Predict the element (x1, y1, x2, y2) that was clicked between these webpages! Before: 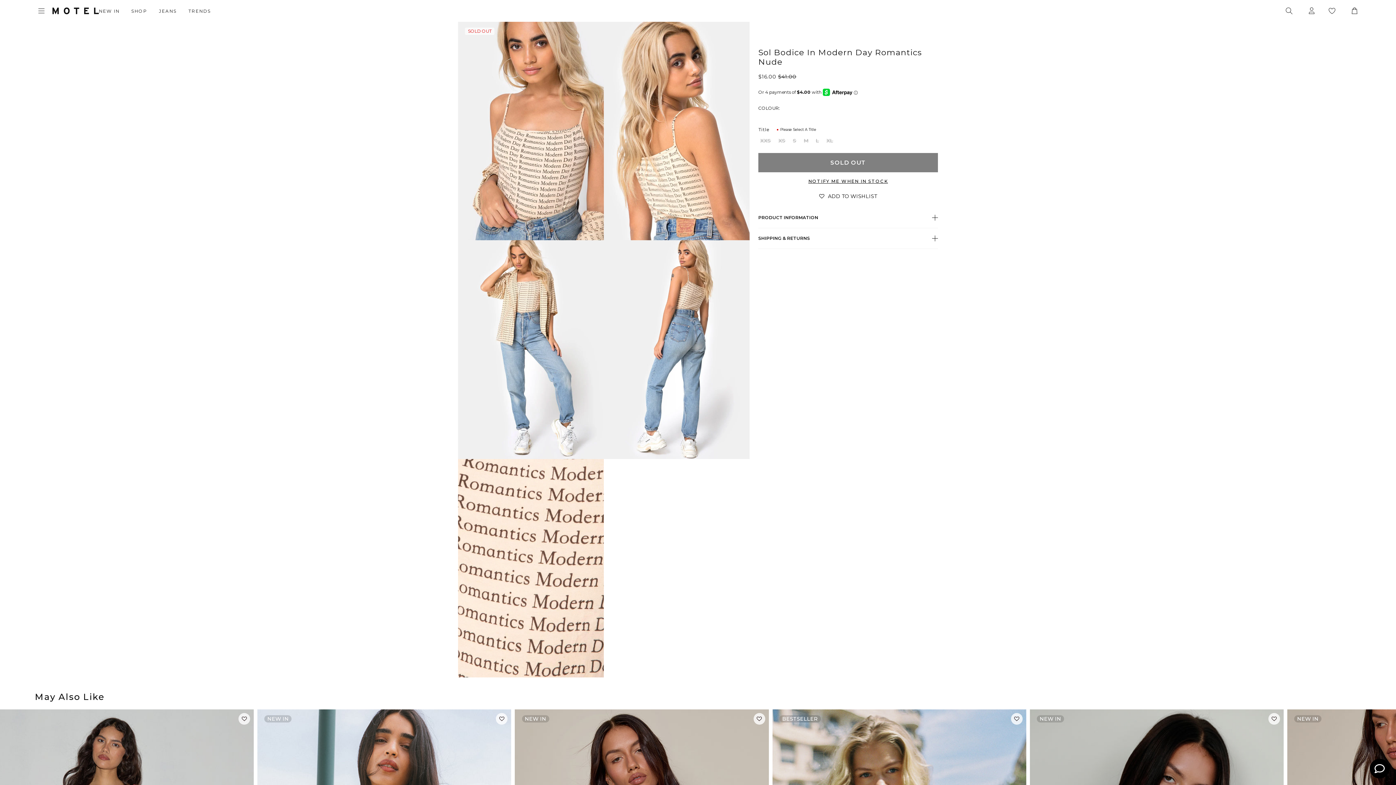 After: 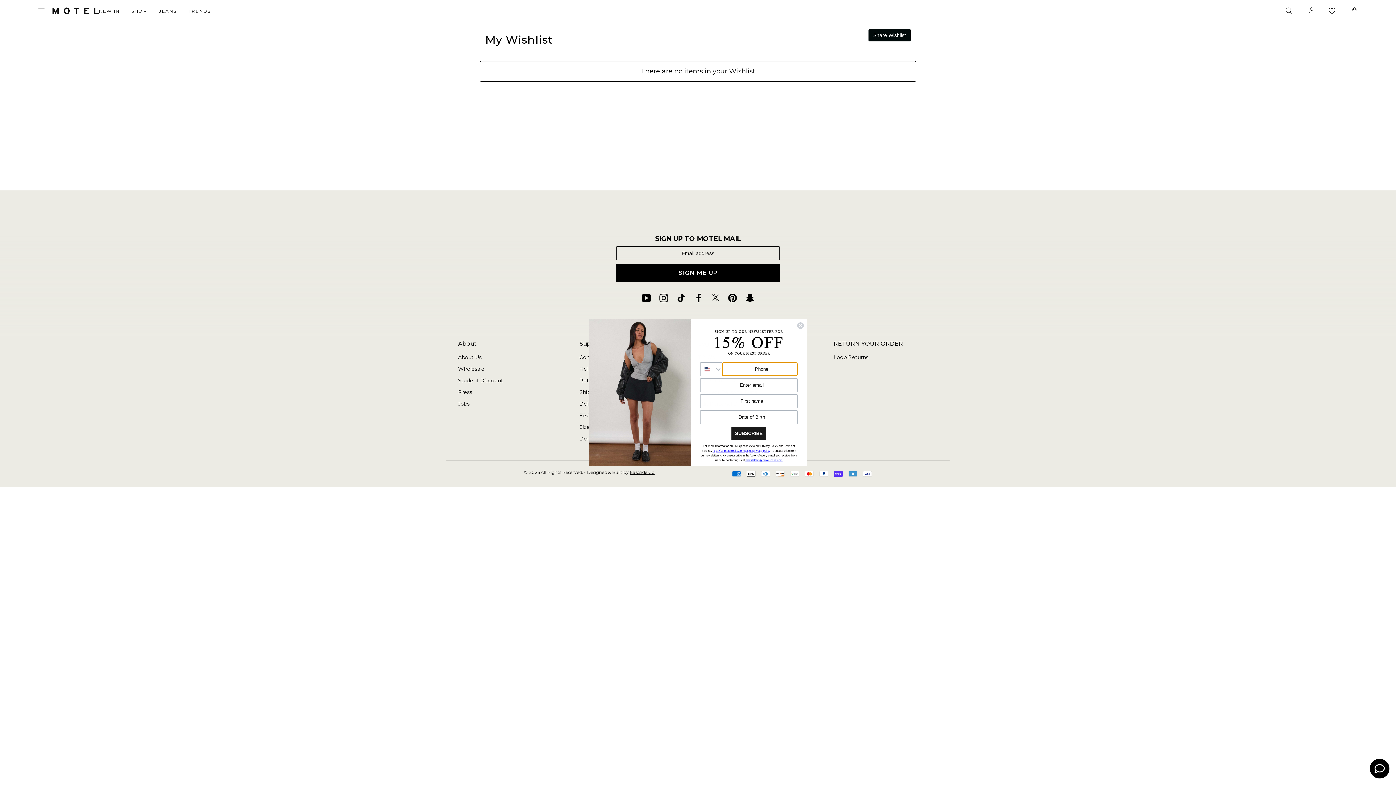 Action: bbox: (1328, 6, 1336, 15)